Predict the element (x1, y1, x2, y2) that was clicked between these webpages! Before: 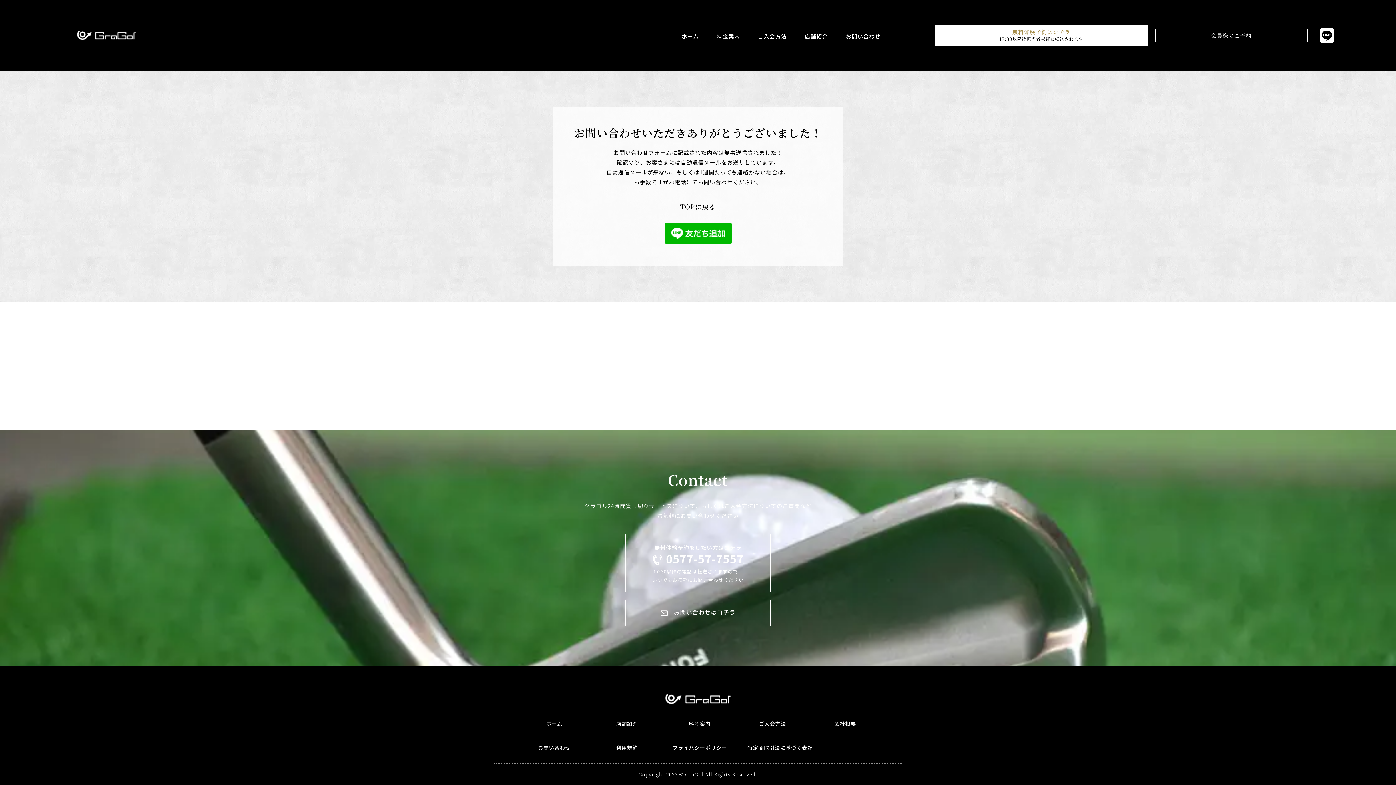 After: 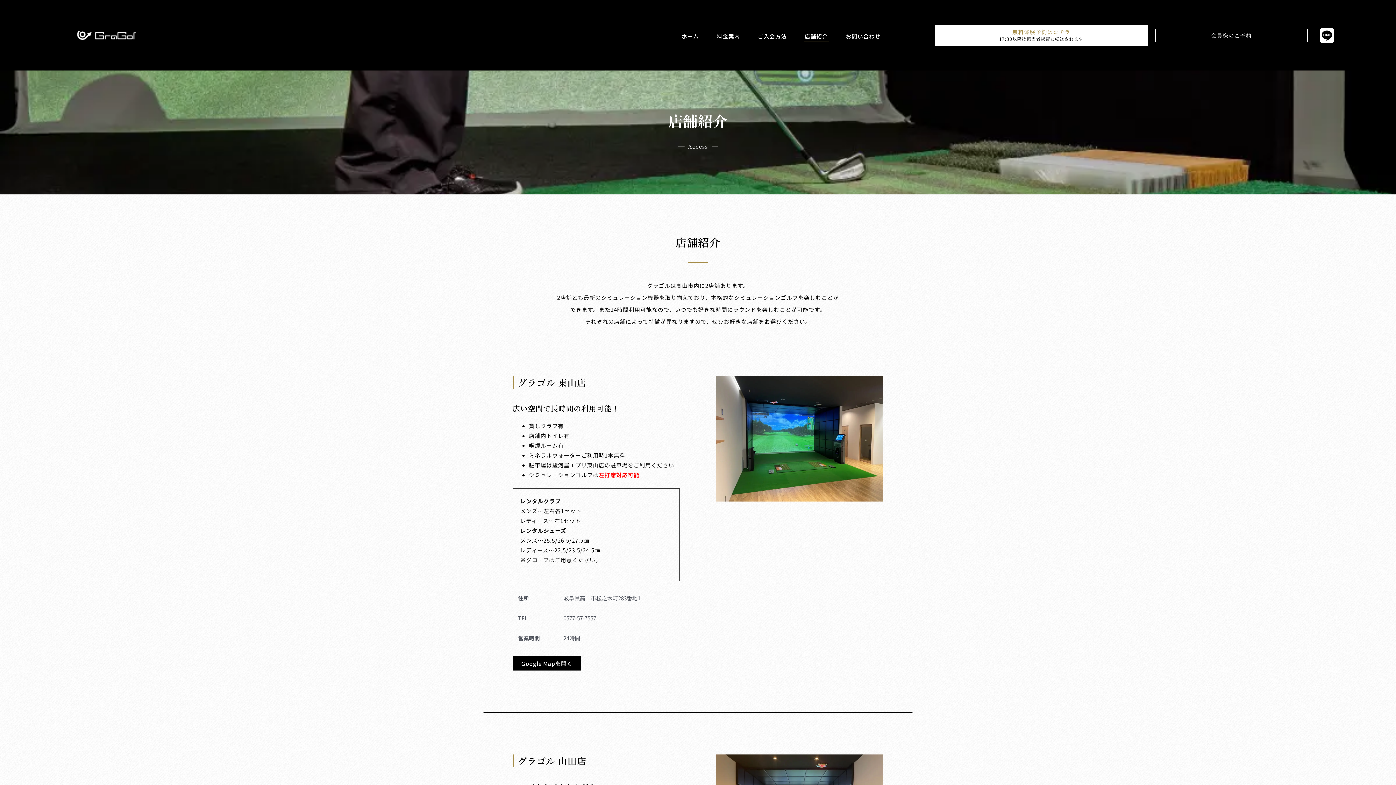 Action: bbox: (616, 720, 638, 727) label: 店舗紹介